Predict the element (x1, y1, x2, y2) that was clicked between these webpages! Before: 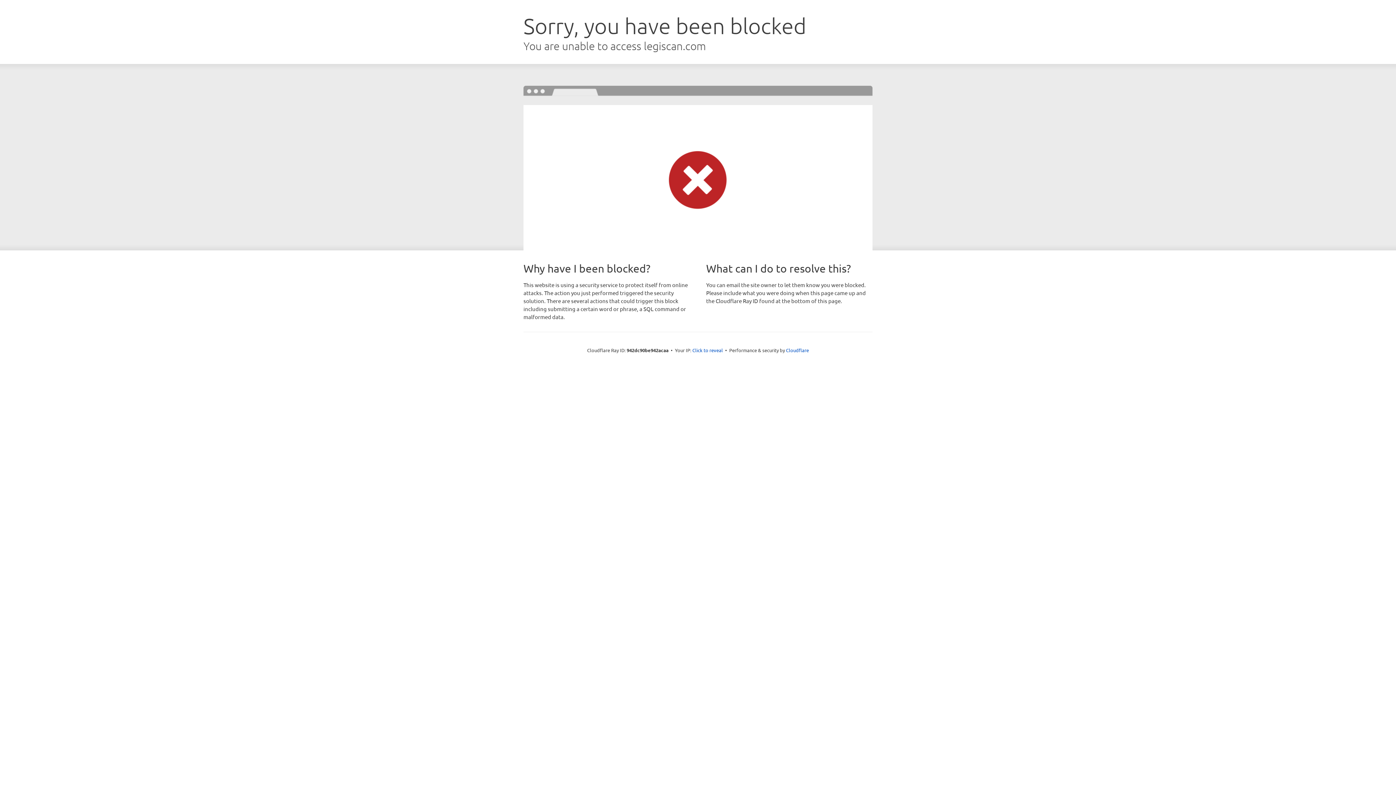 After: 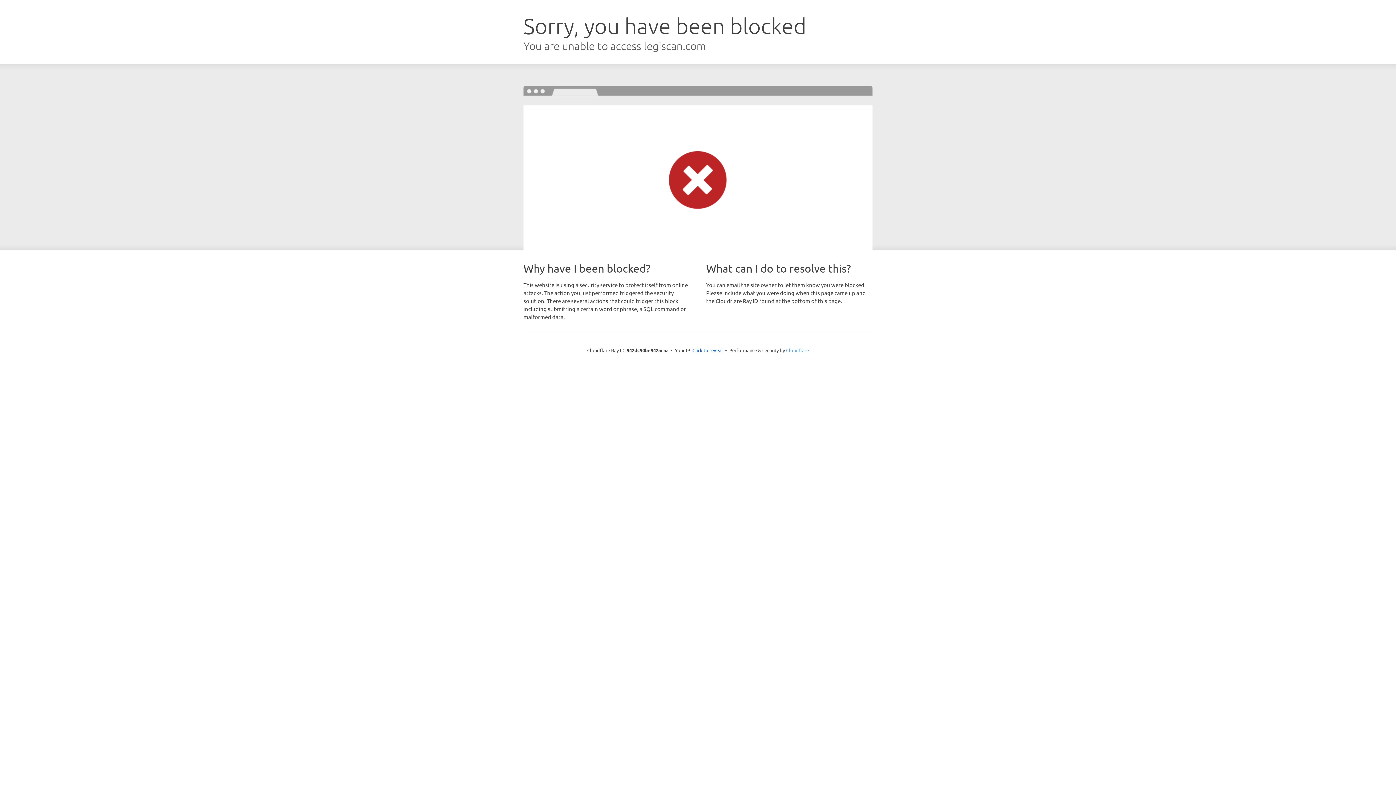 Action: bbox: (786, 347, 809, 353) label: Cloudflare